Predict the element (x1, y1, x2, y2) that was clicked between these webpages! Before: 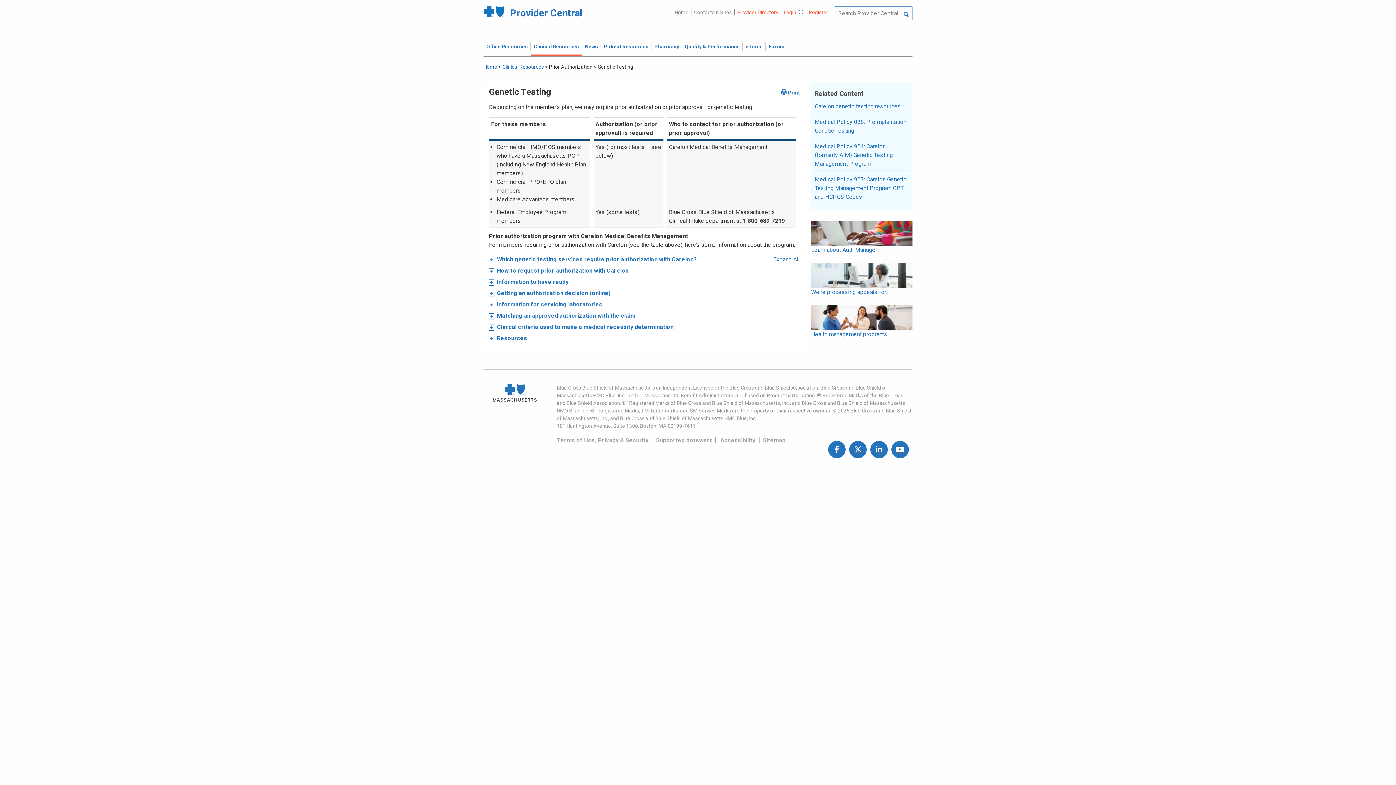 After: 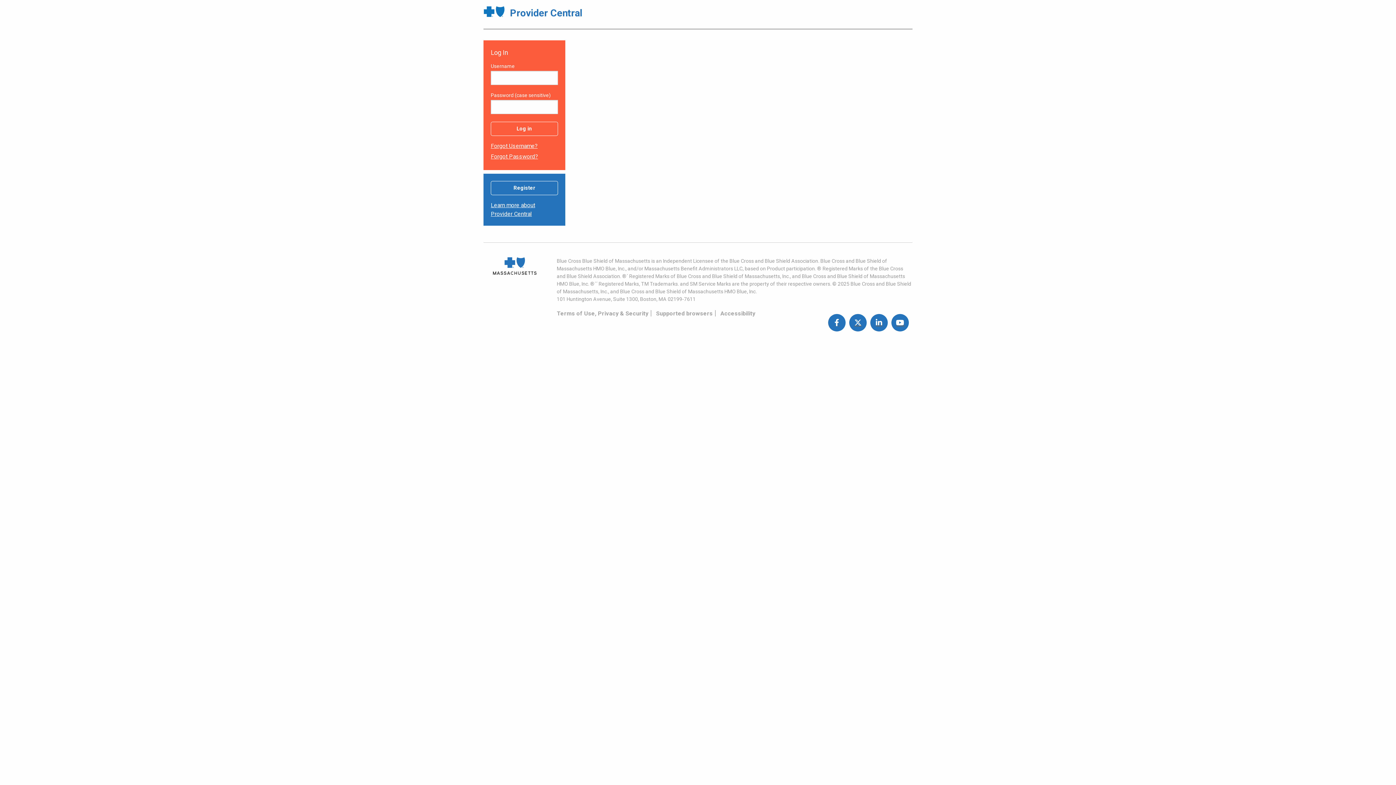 Action: bbox: (781, 9, 798, 15) label: Login